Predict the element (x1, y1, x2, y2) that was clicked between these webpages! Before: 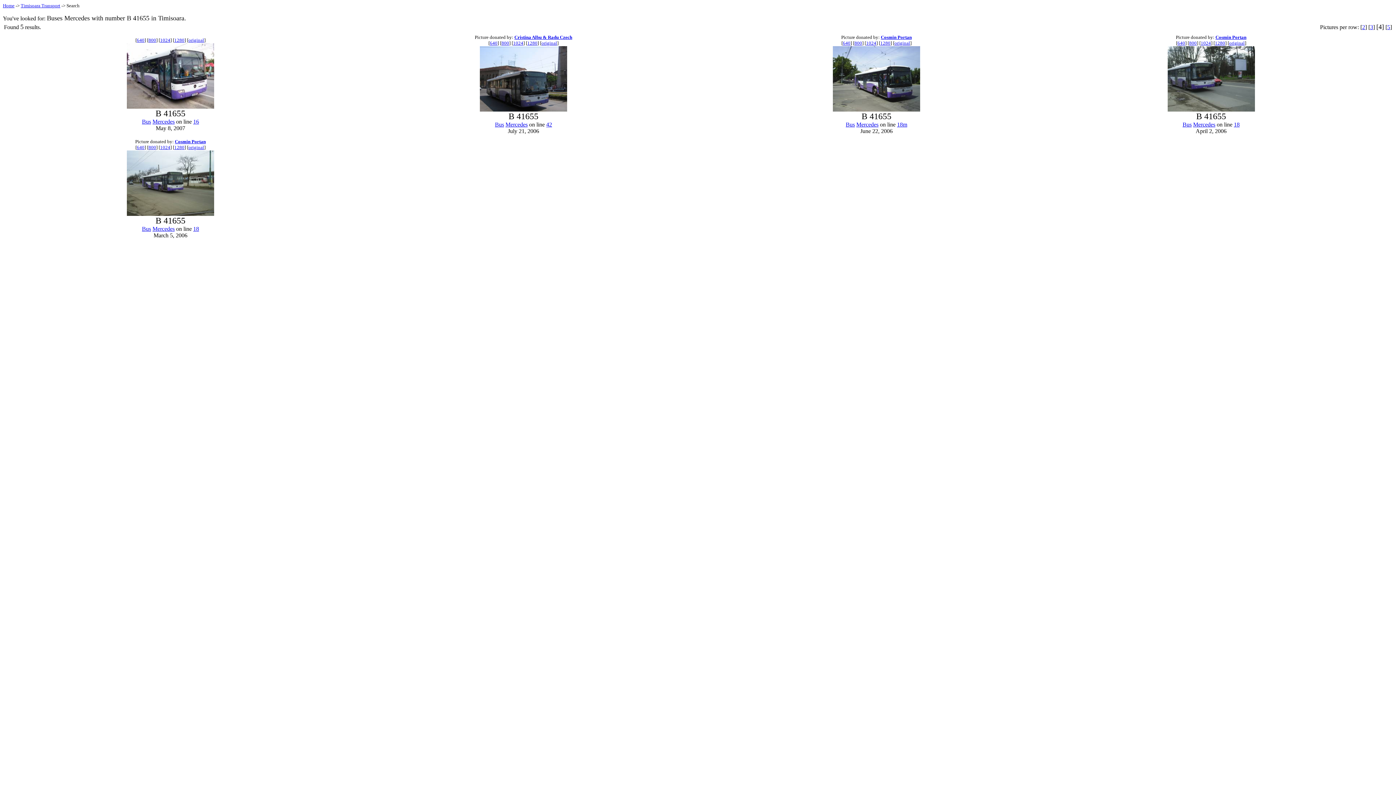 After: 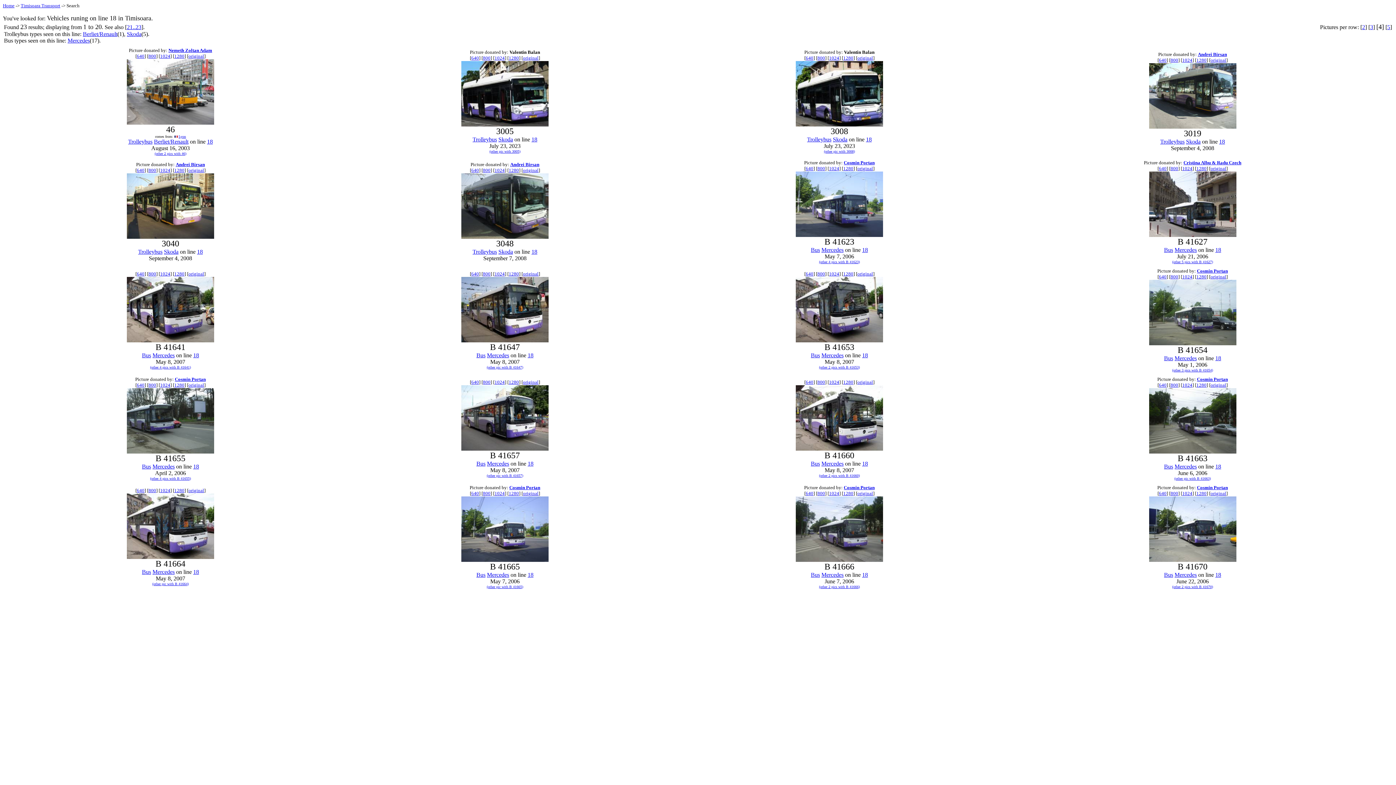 Action: bbox: (1234, 121, 1240, 127) label: 18